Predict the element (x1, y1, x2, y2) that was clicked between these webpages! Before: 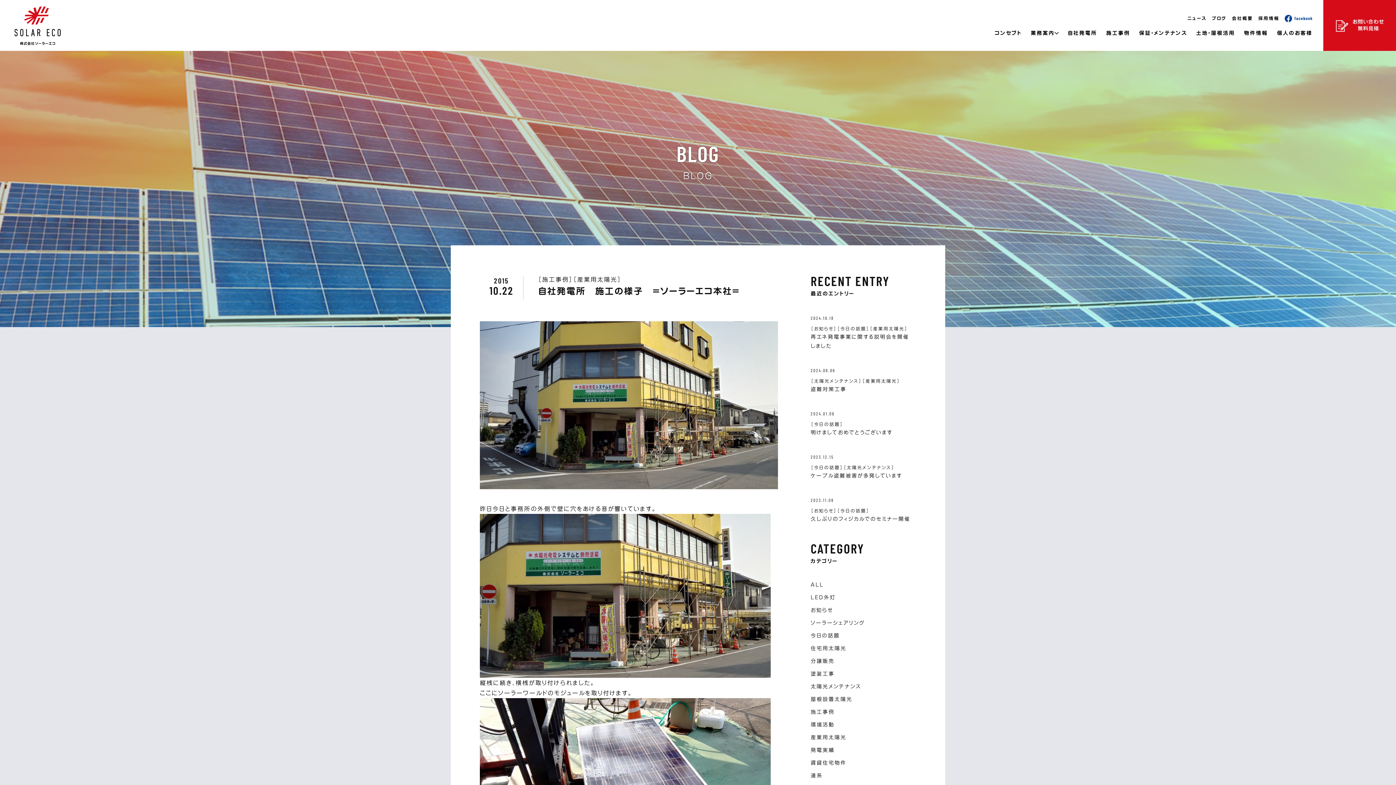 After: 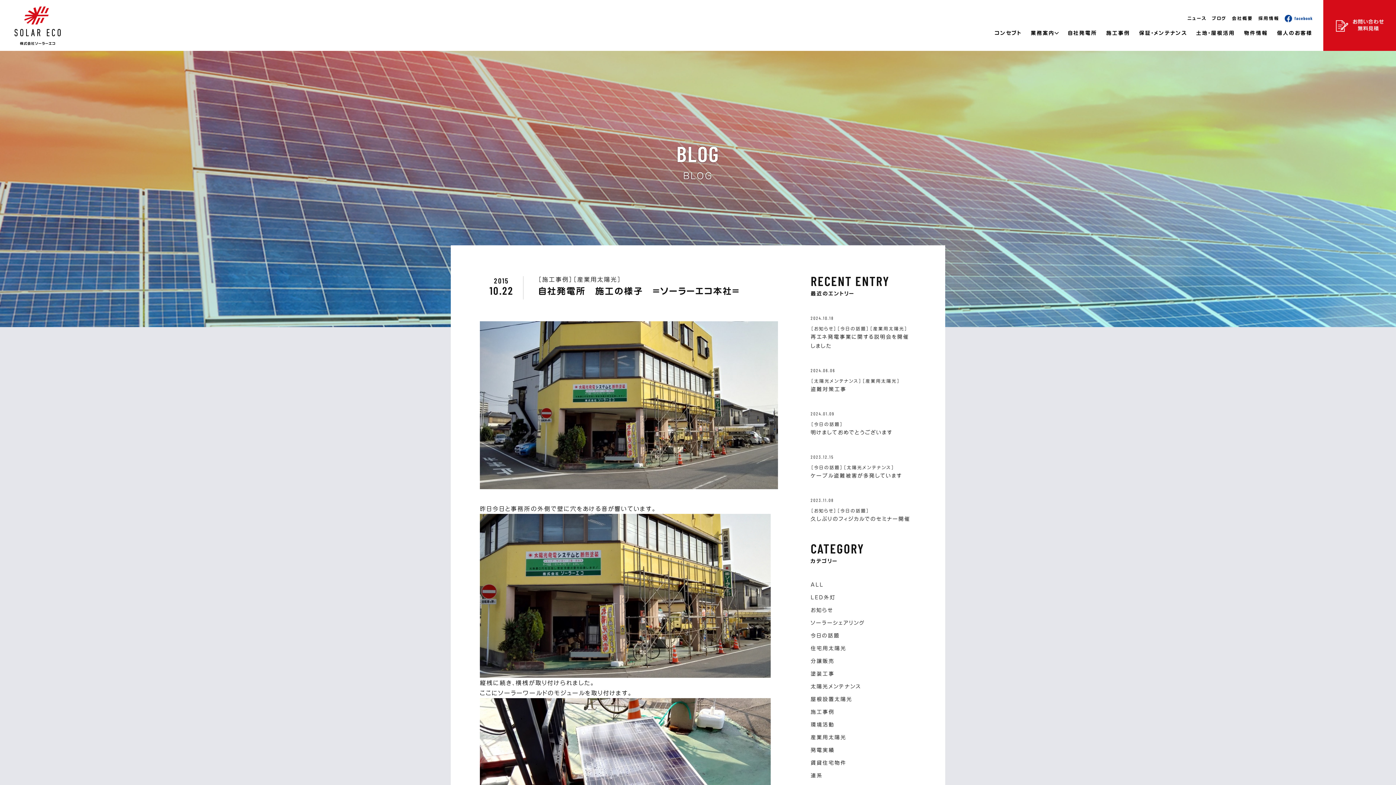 Action: bbox: (1285, 14, 1312, 22)